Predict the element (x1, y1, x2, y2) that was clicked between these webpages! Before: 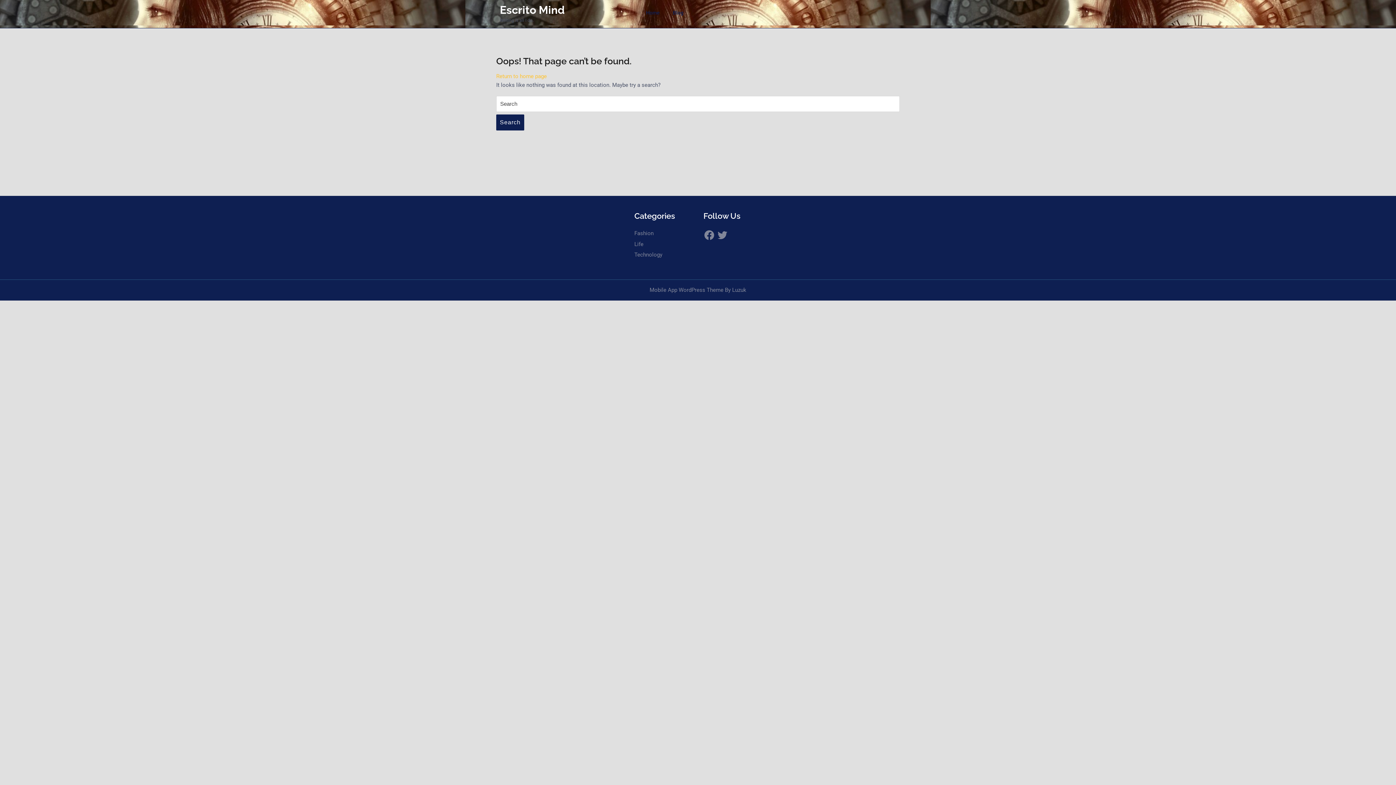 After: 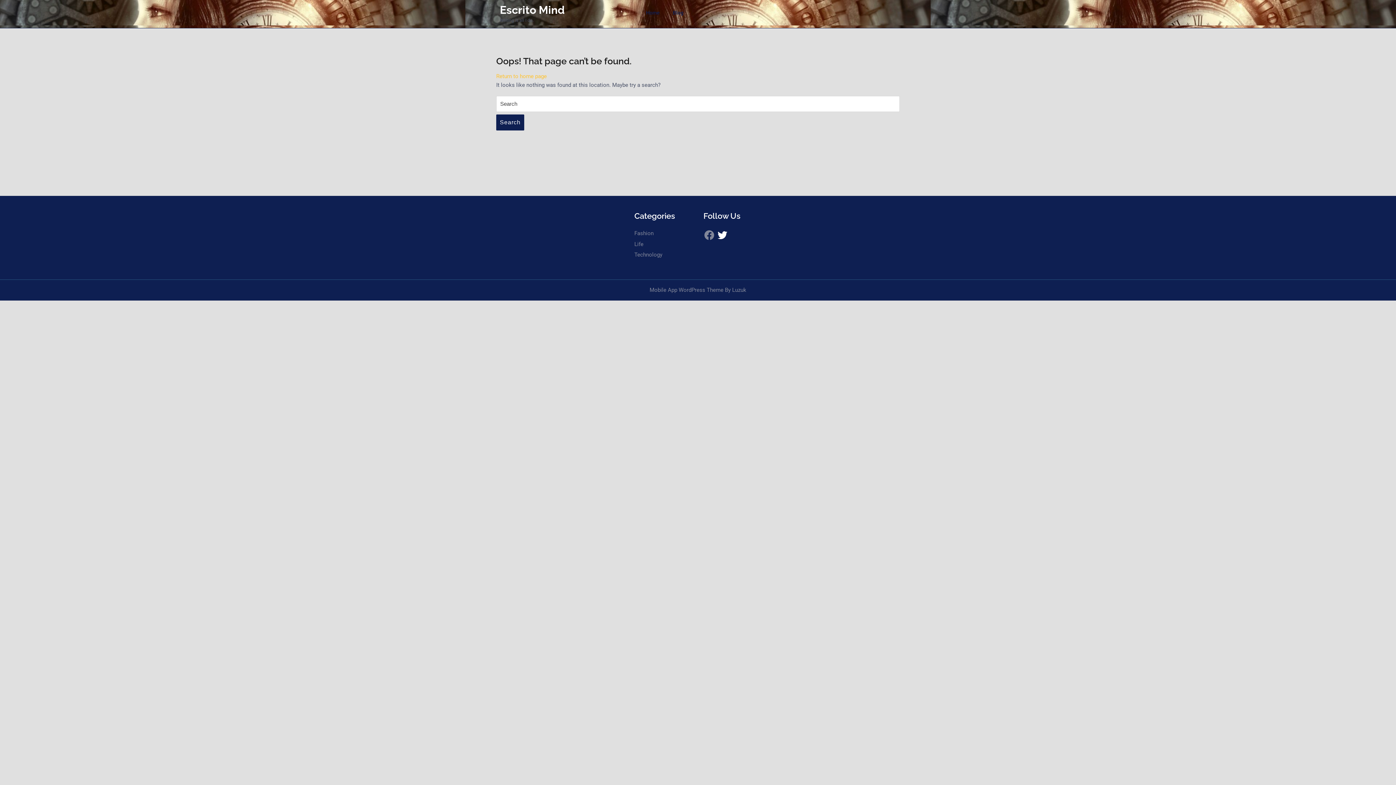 Action: bbox: (716, 229, 728, 241) label: Twitter